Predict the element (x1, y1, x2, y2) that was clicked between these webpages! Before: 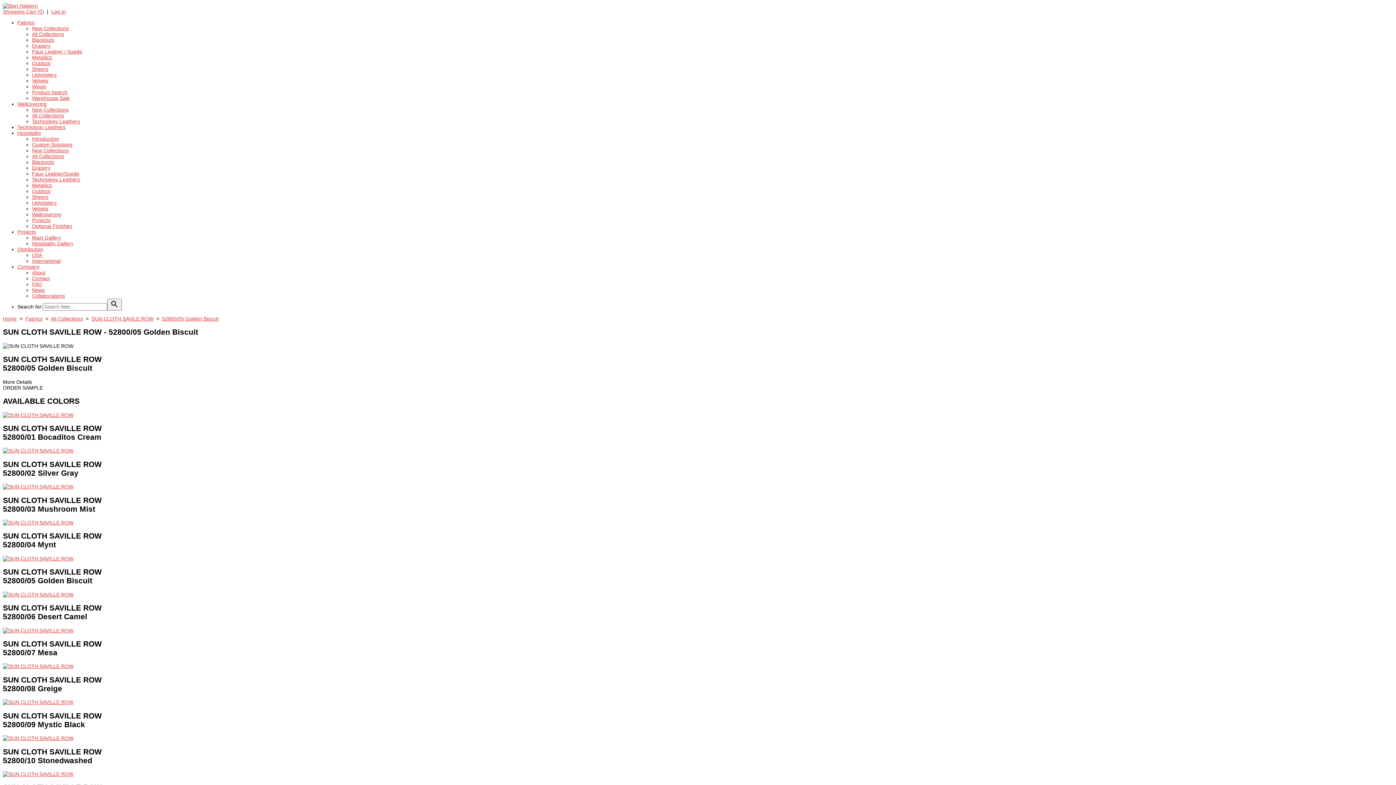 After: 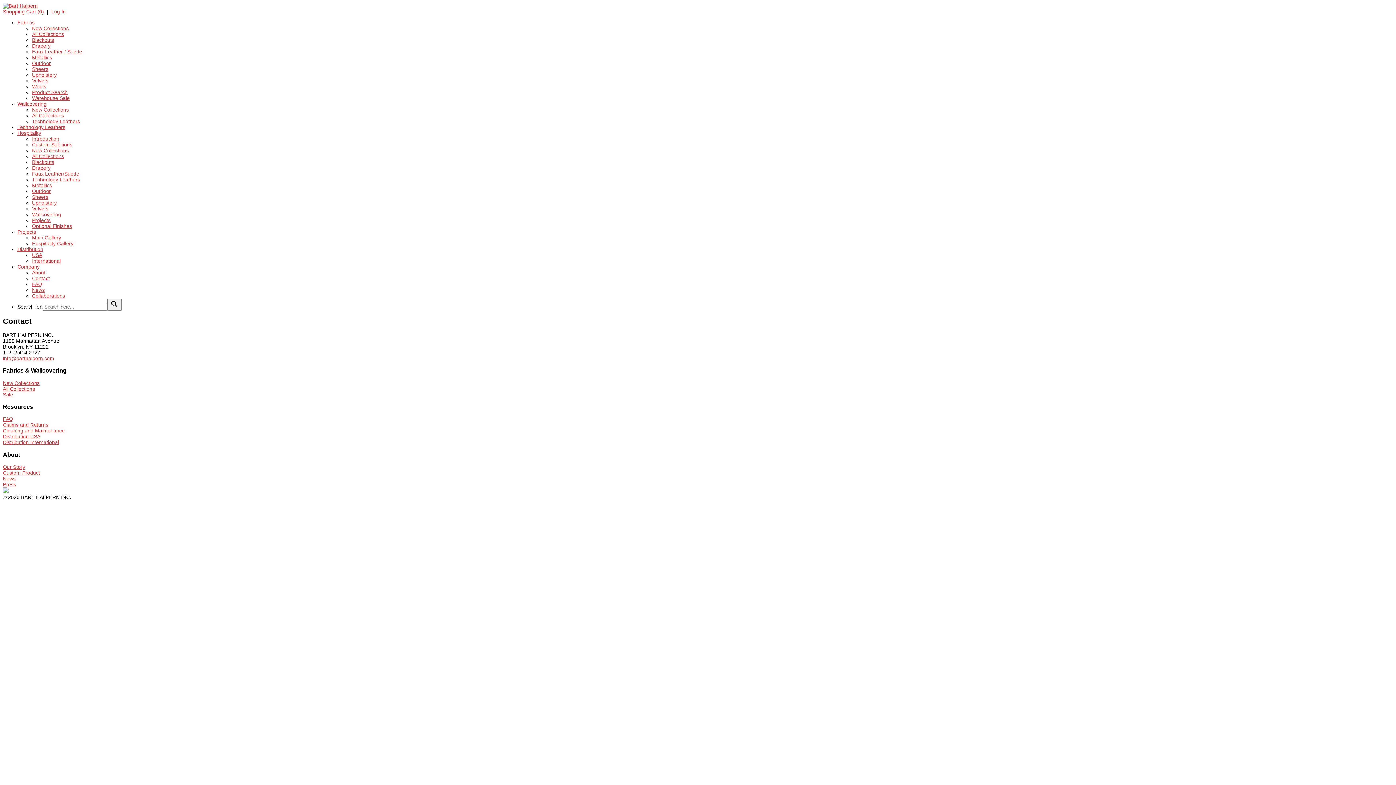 Action: bbox: (32, 275, 49, 281) label: Contact